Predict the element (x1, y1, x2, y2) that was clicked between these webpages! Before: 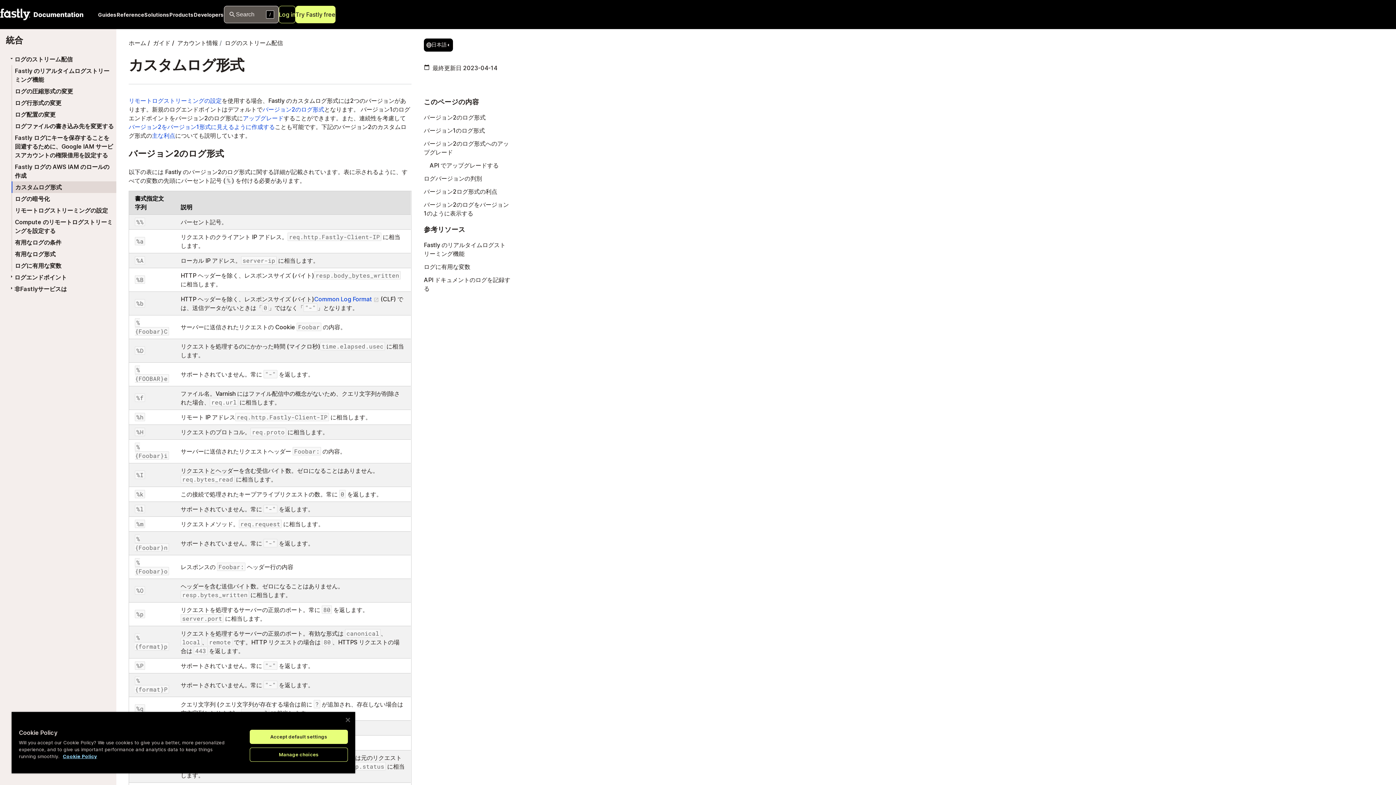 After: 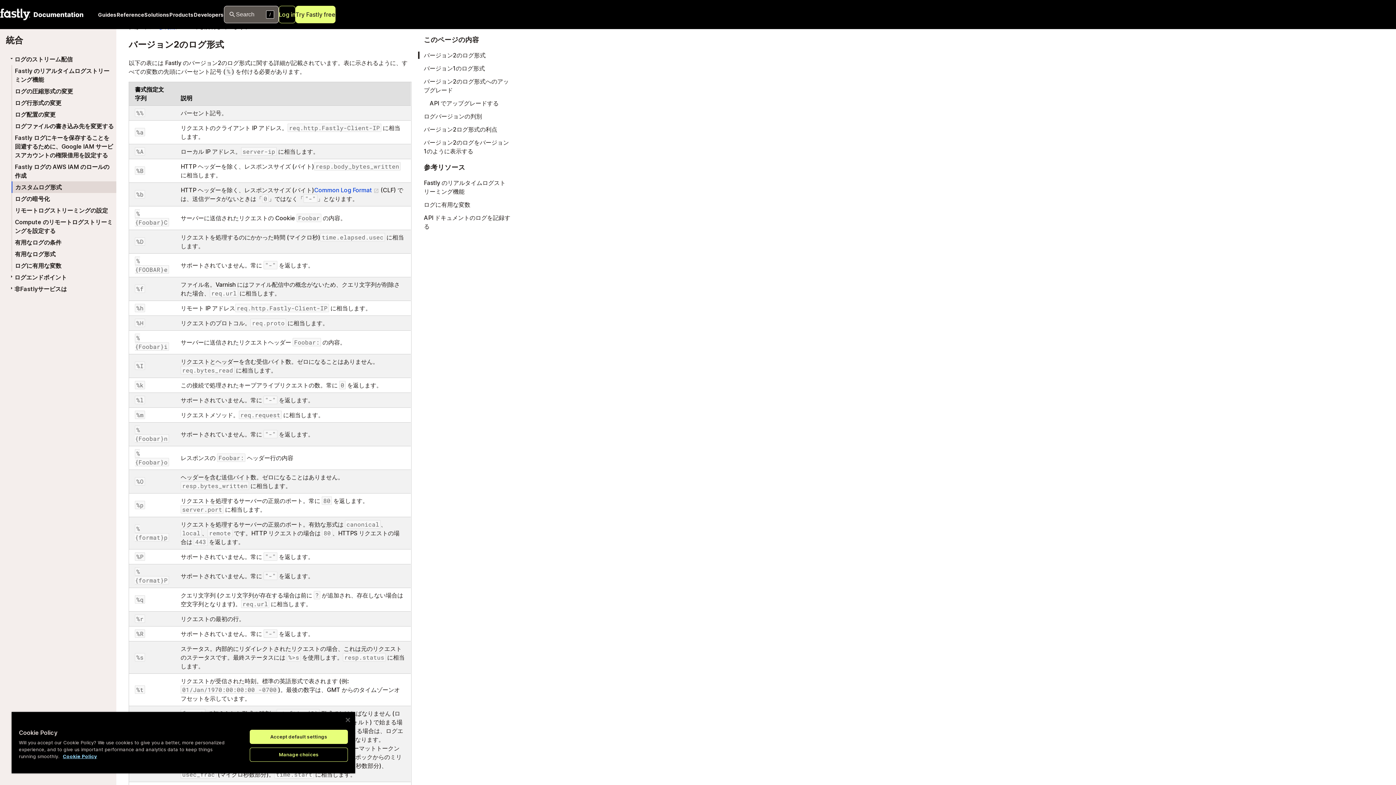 Action: bbox: (121, 147, 128, 160) label: バージョン2のログ形式 permalink